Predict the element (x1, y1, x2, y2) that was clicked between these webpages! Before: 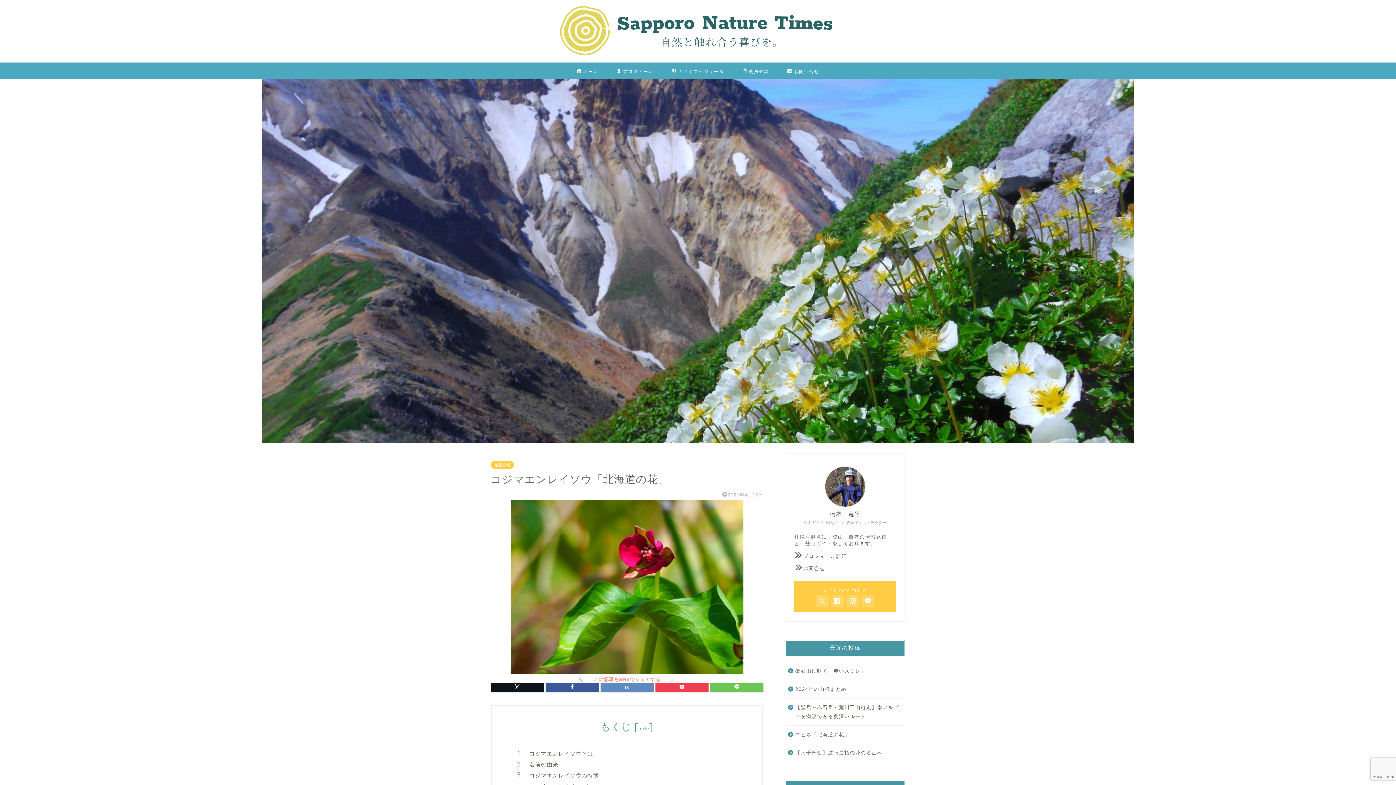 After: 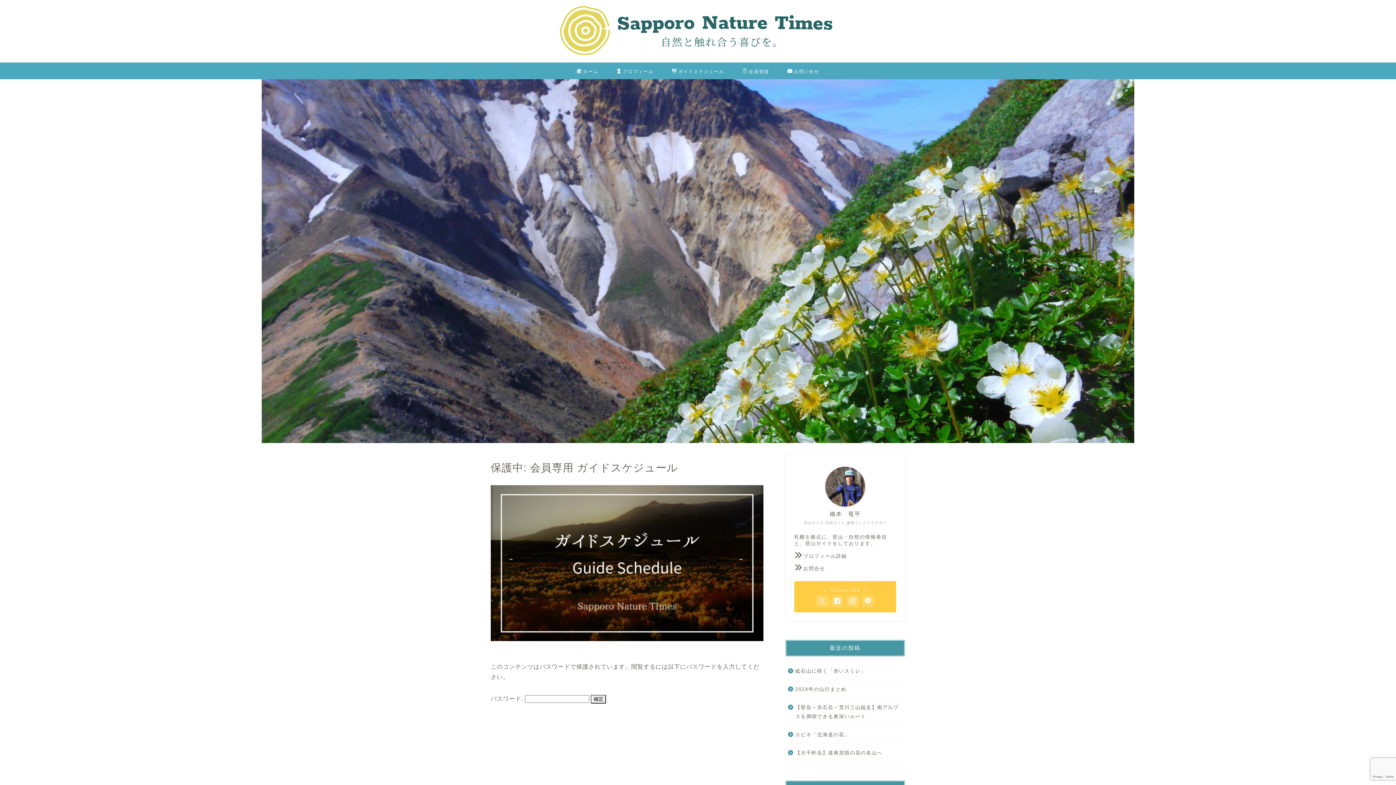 Action: label: ガイドスケジュール bbox: (662, 62, 733, 79)